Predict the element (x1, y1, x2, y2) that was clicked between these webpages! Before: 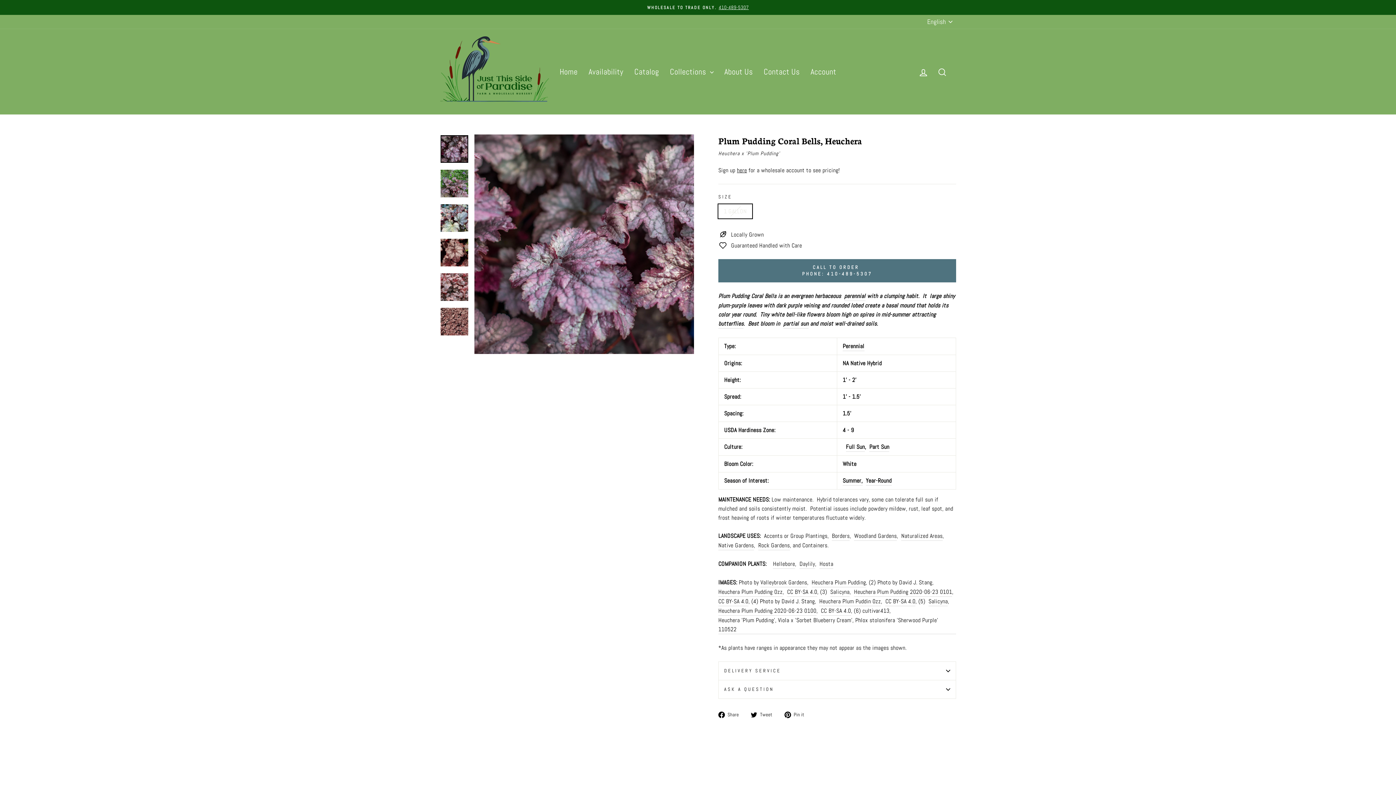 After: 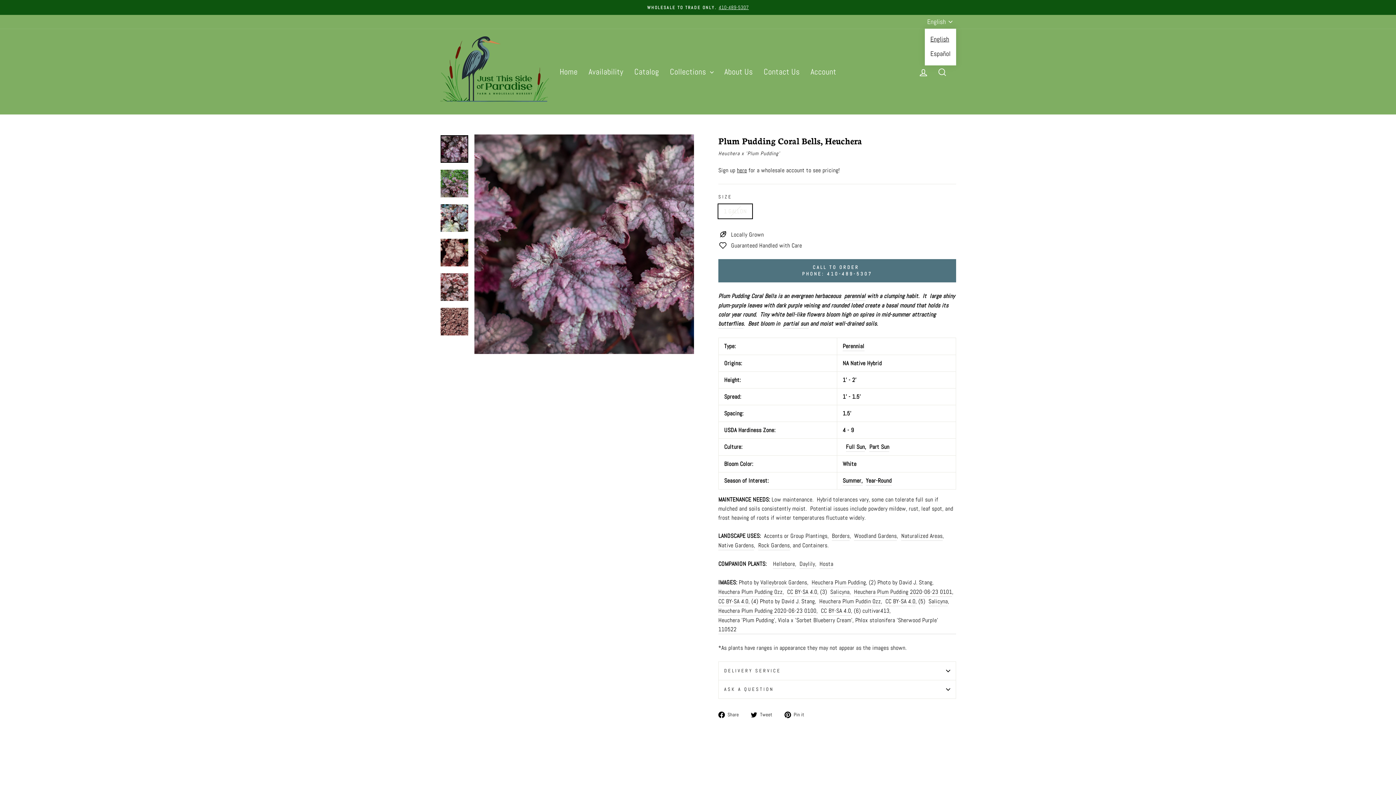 Action: label: English bbox: (925, 14, 956, 28)